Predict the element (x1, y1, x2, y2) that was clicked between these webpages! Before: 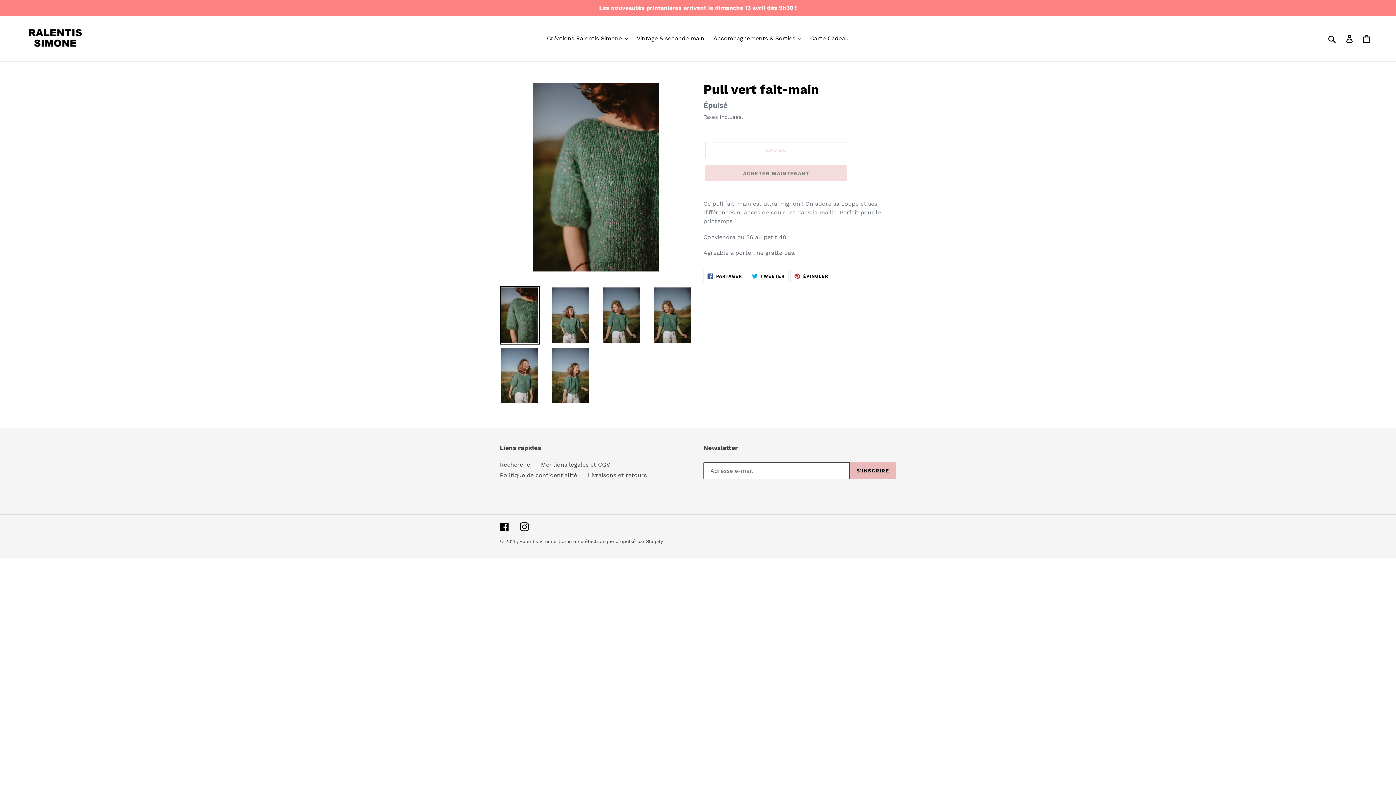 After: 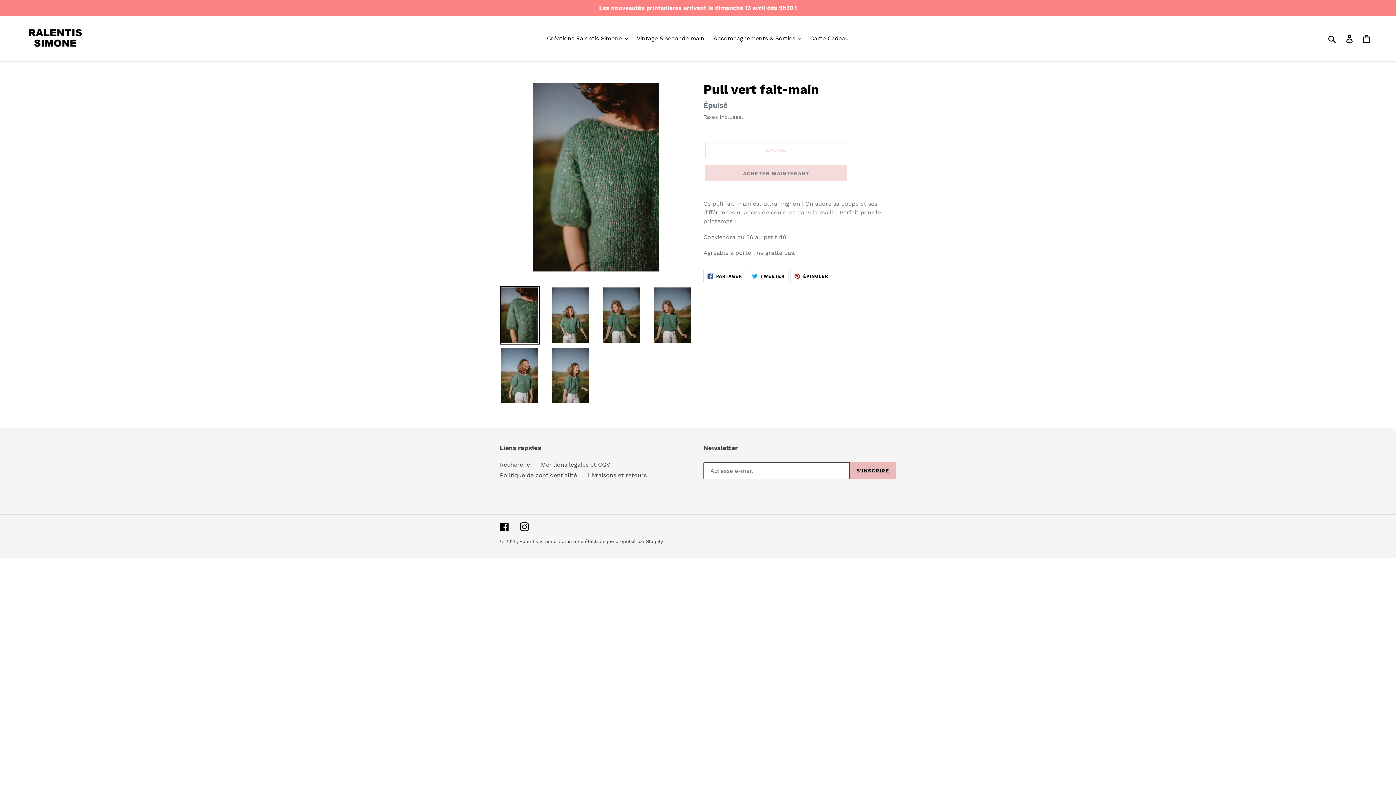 Action: label:  PARTAGER
PARTAGER SUR FACEBOOK bbox: (703, 270, 746, 282)